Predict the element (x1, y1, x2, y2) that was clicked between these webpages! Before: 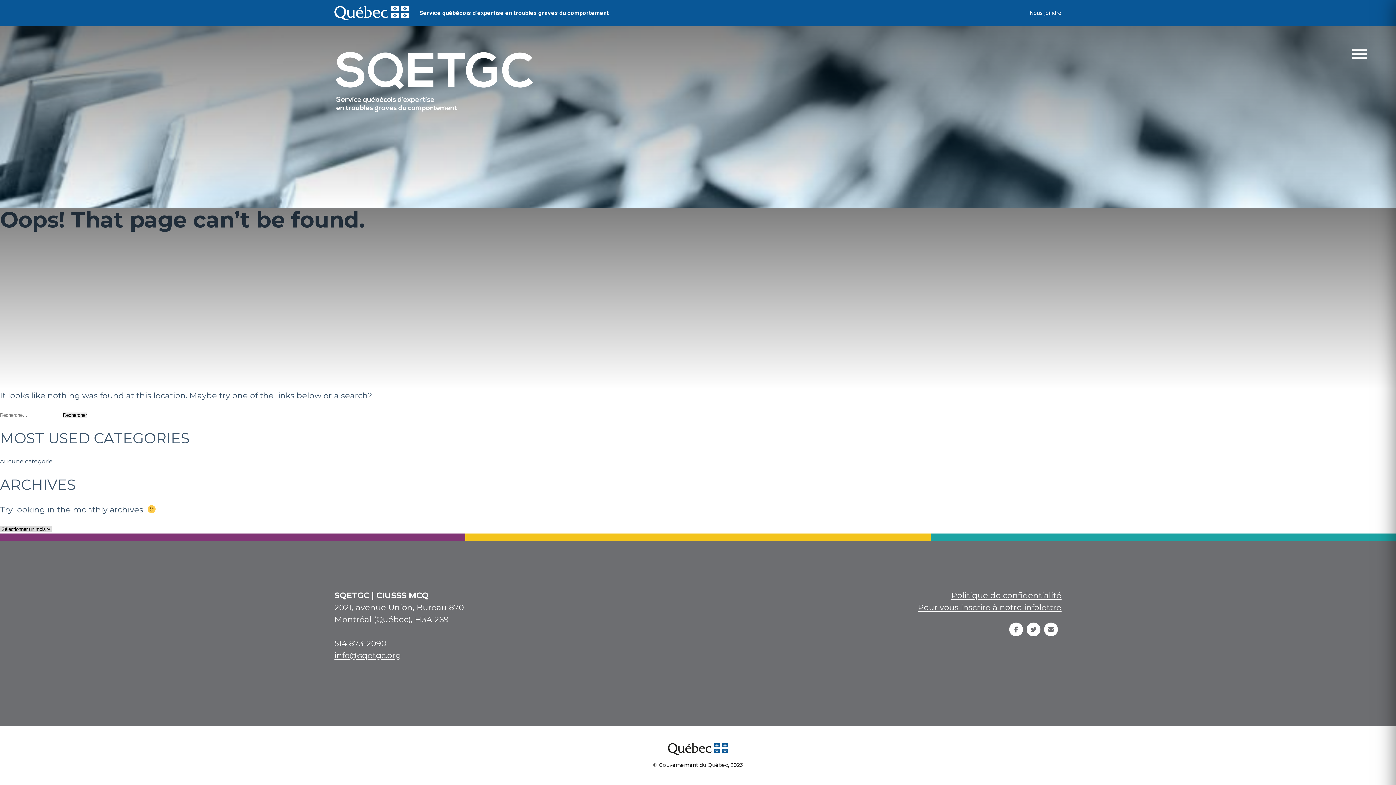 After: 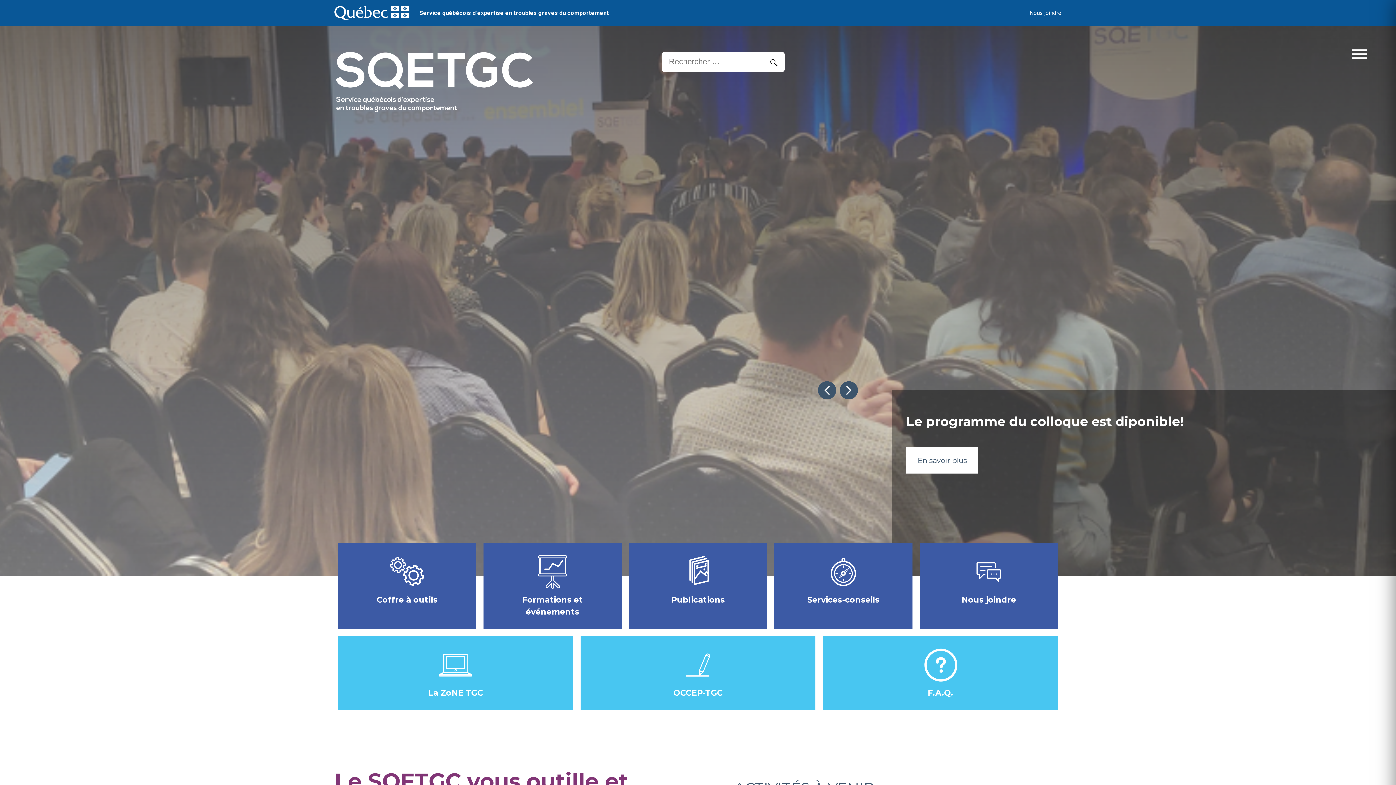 Action: bbox: (334, 51, 534, 115)